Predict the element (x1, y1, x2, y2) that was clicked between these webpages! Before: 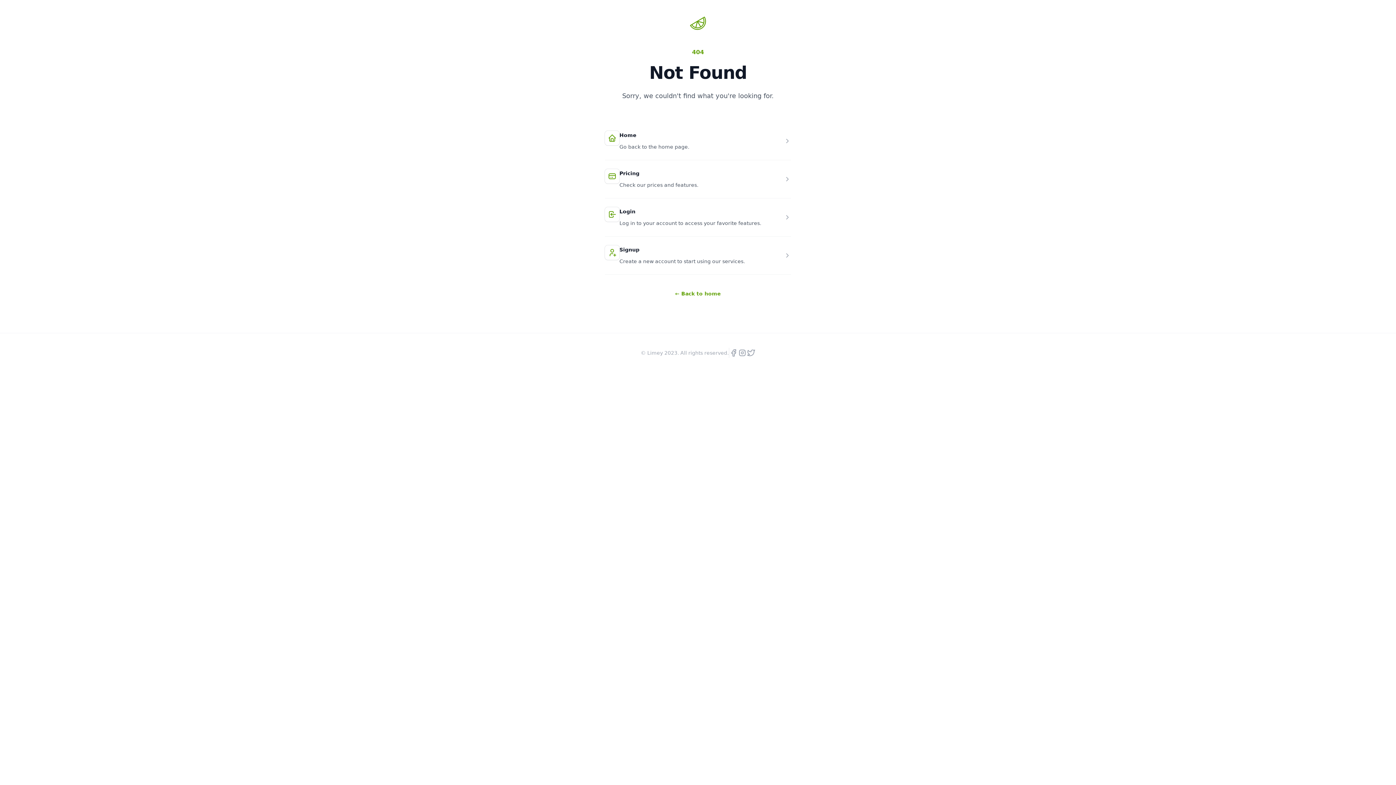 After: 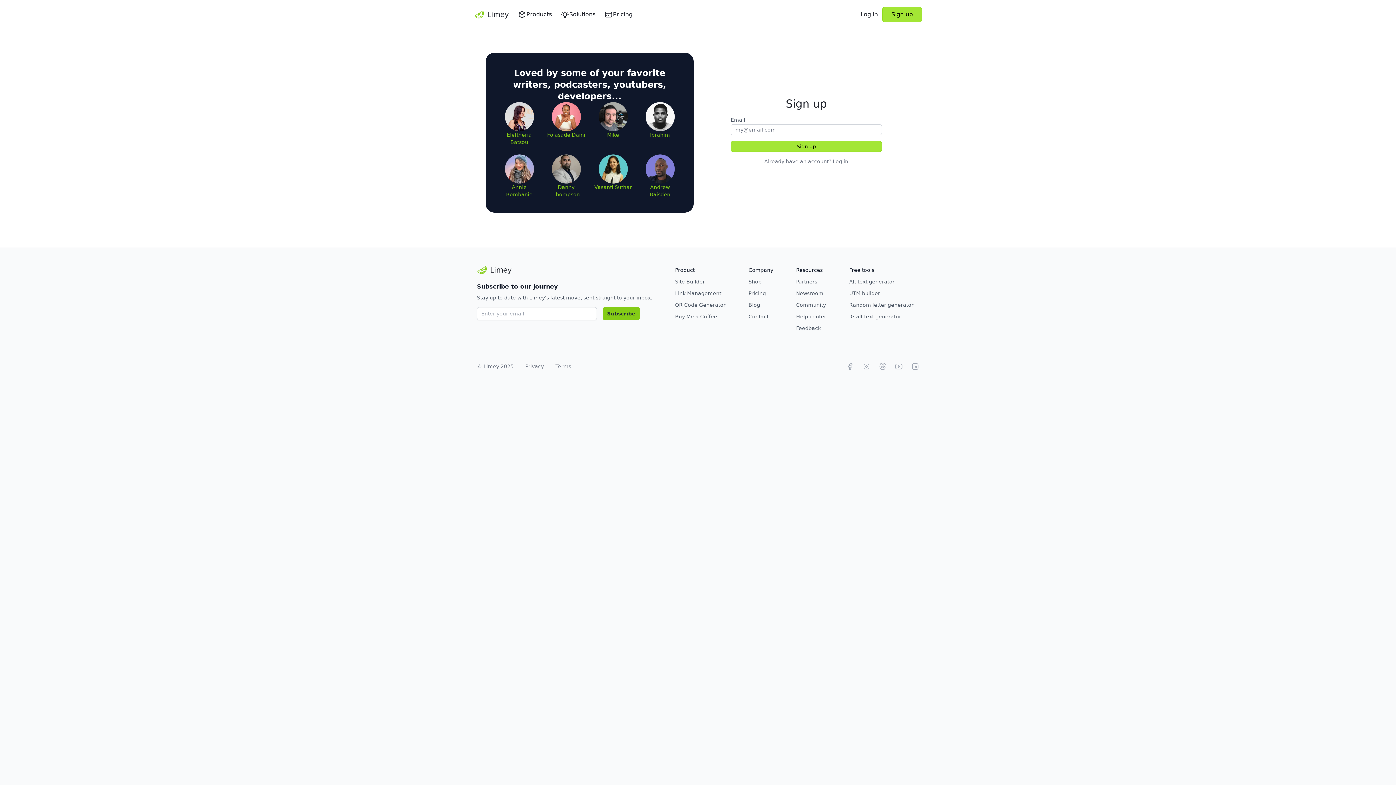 Action: label: Signup

Create a new account to start using our services. bbox: (605, 236, 791, 274)